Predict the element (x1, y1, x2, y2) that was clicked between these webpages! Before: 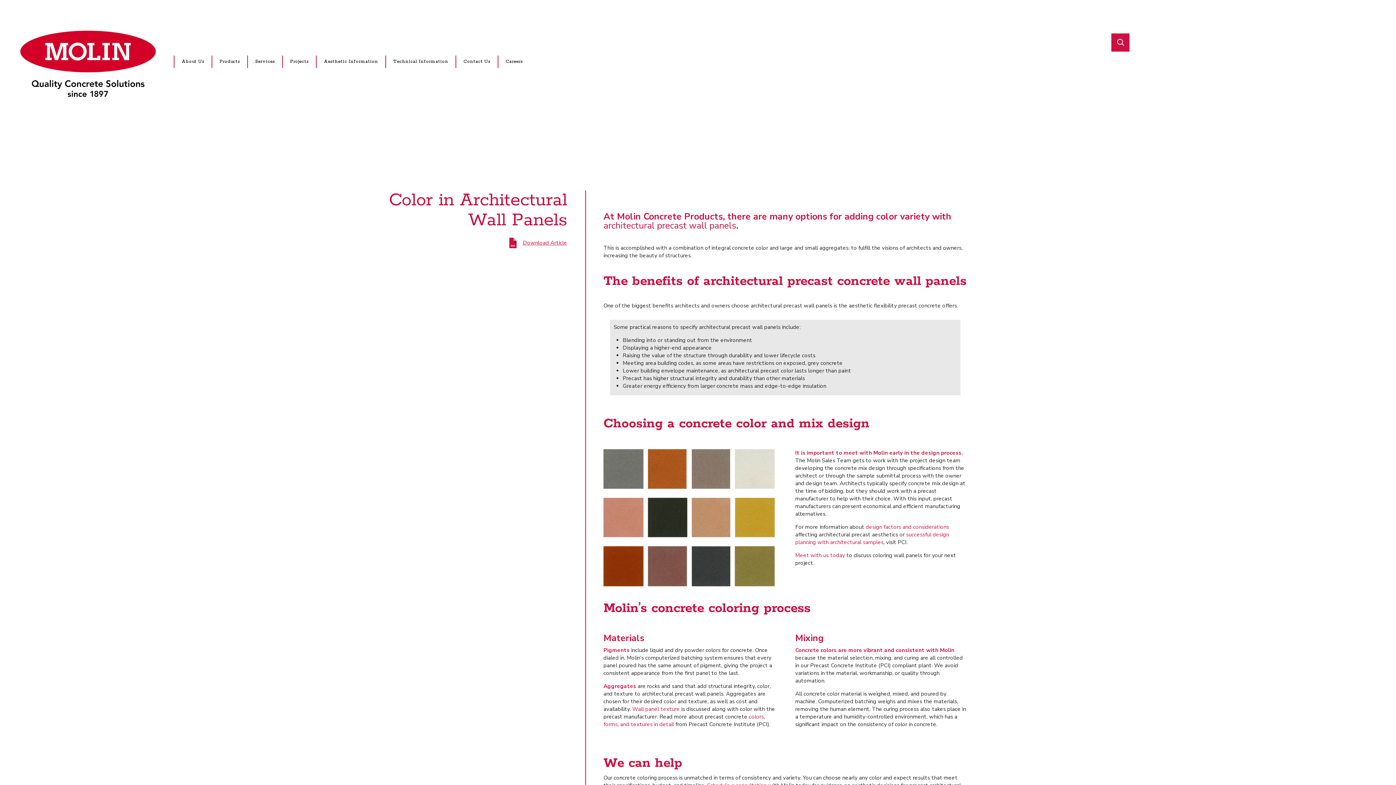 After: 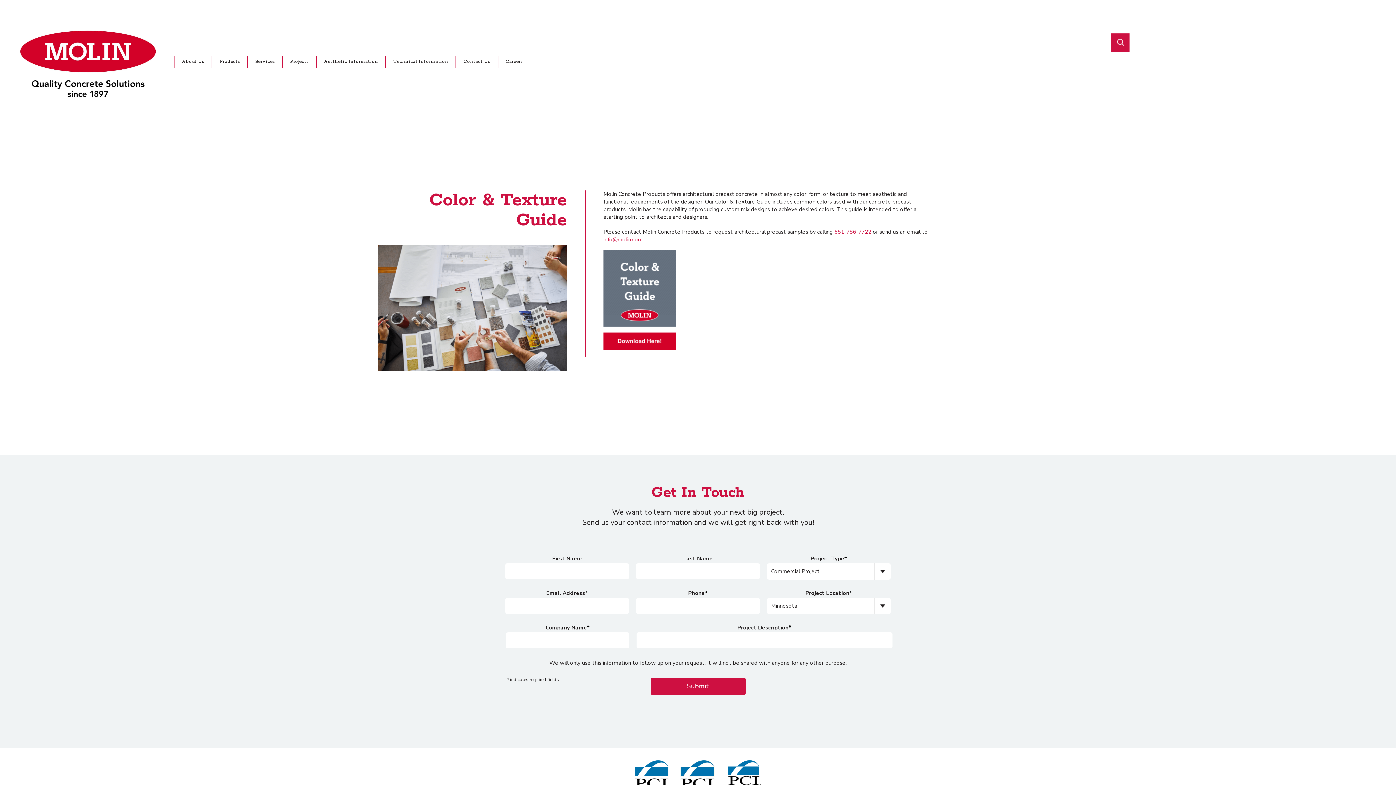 Action: bbox: (316, 55, 385, 68) label: Aesthetic Information